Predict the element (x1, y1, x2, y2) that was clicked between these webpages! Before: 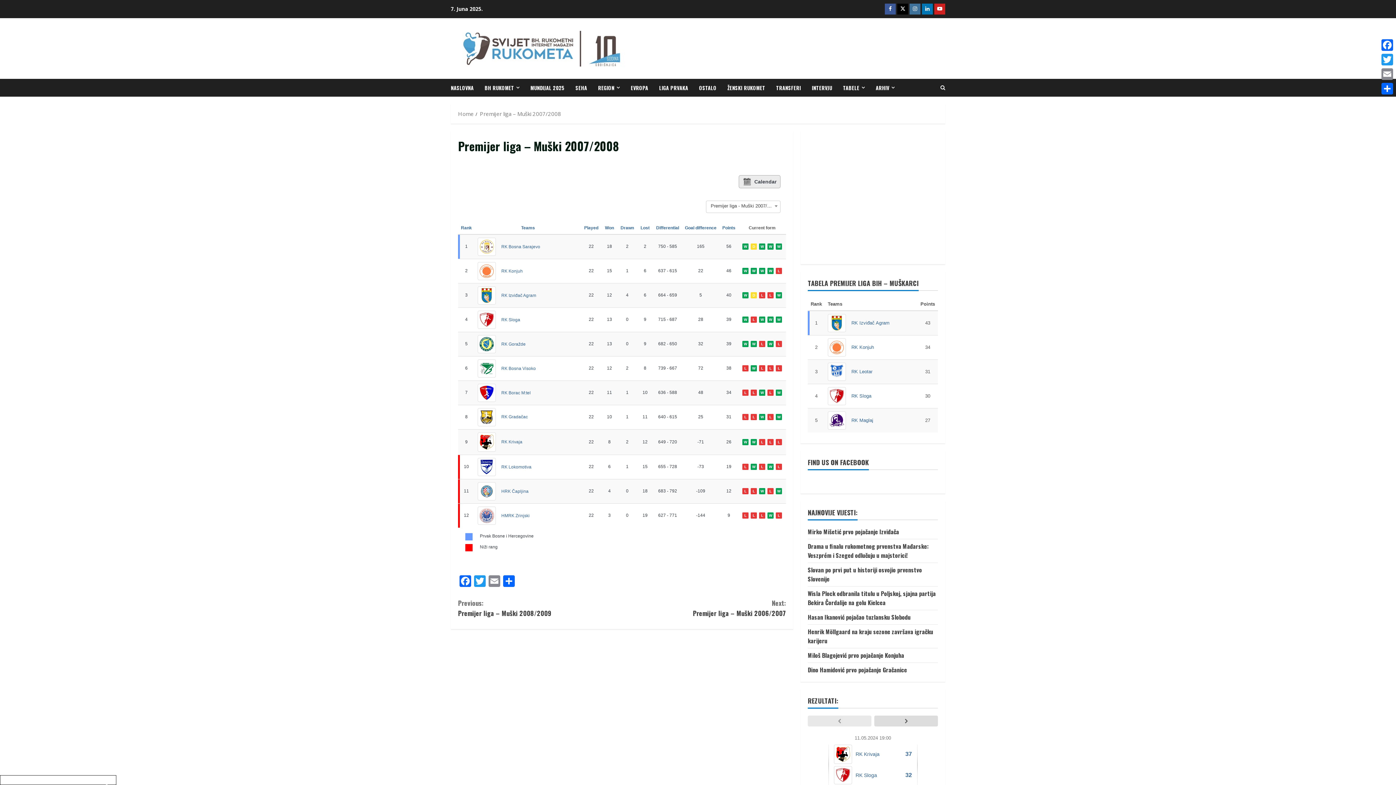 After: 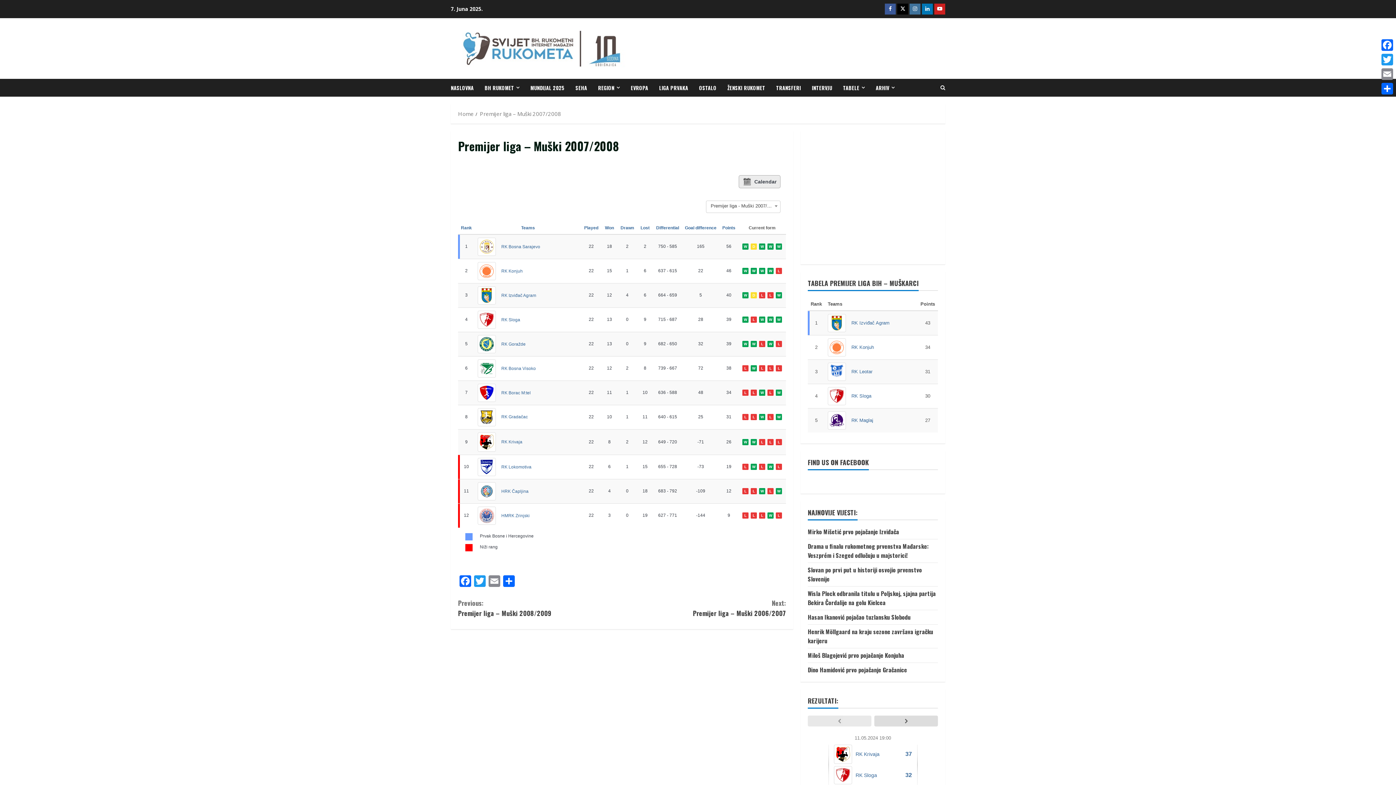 Action: bbox: (480, 110, 561, 117) label: Premijer liga – Muški 2007/2008